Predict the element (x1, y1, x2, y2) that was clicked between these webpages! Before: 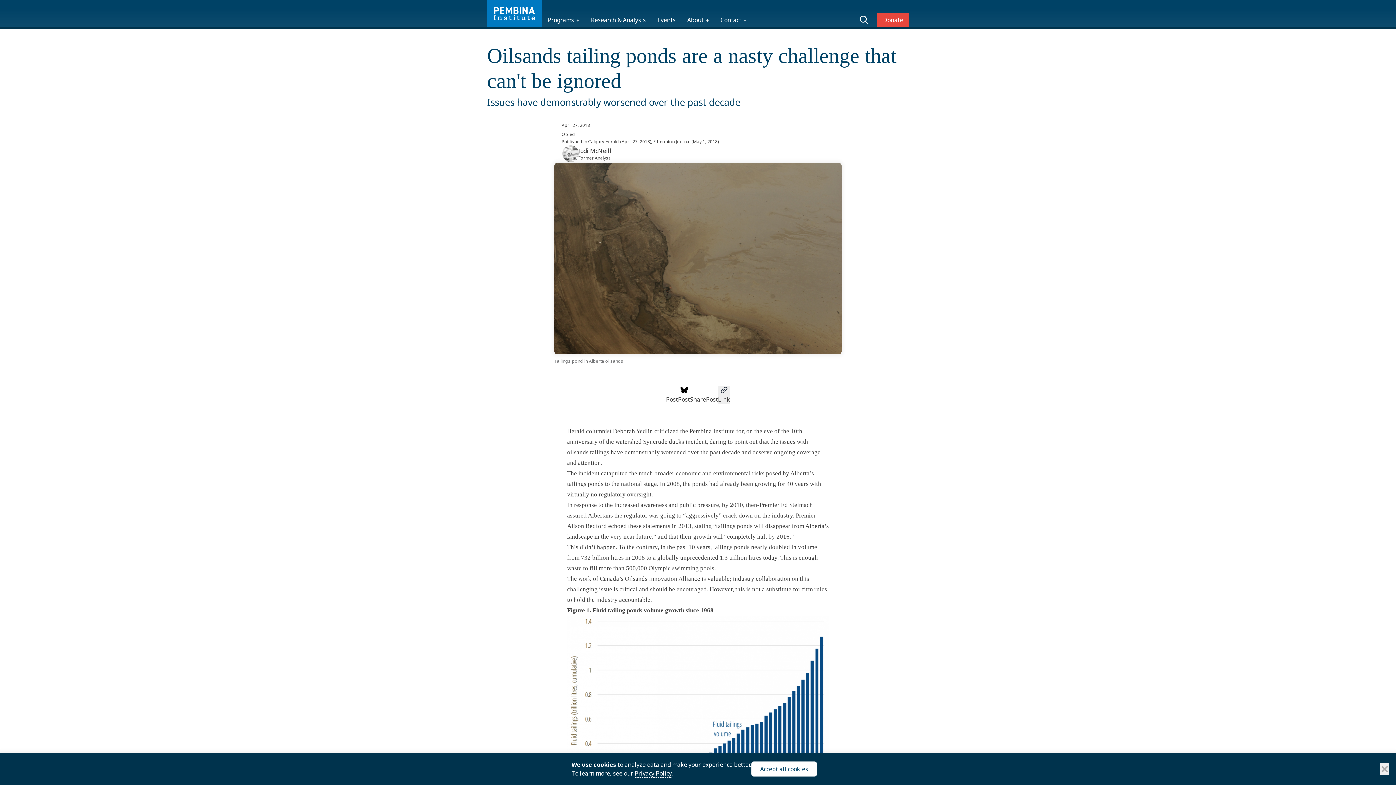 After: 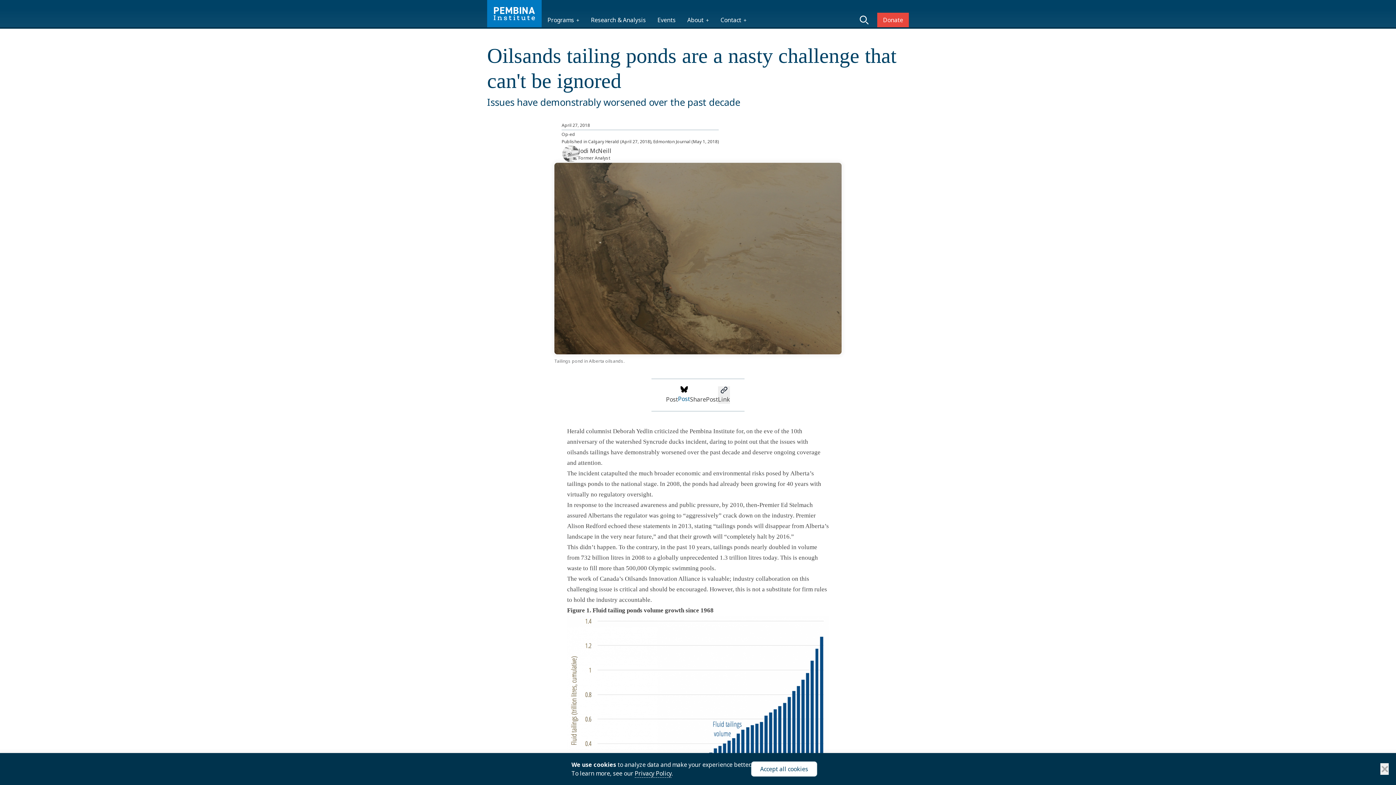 Action: bbox: (678, 386, 690, 404) label: Post on Bluesky